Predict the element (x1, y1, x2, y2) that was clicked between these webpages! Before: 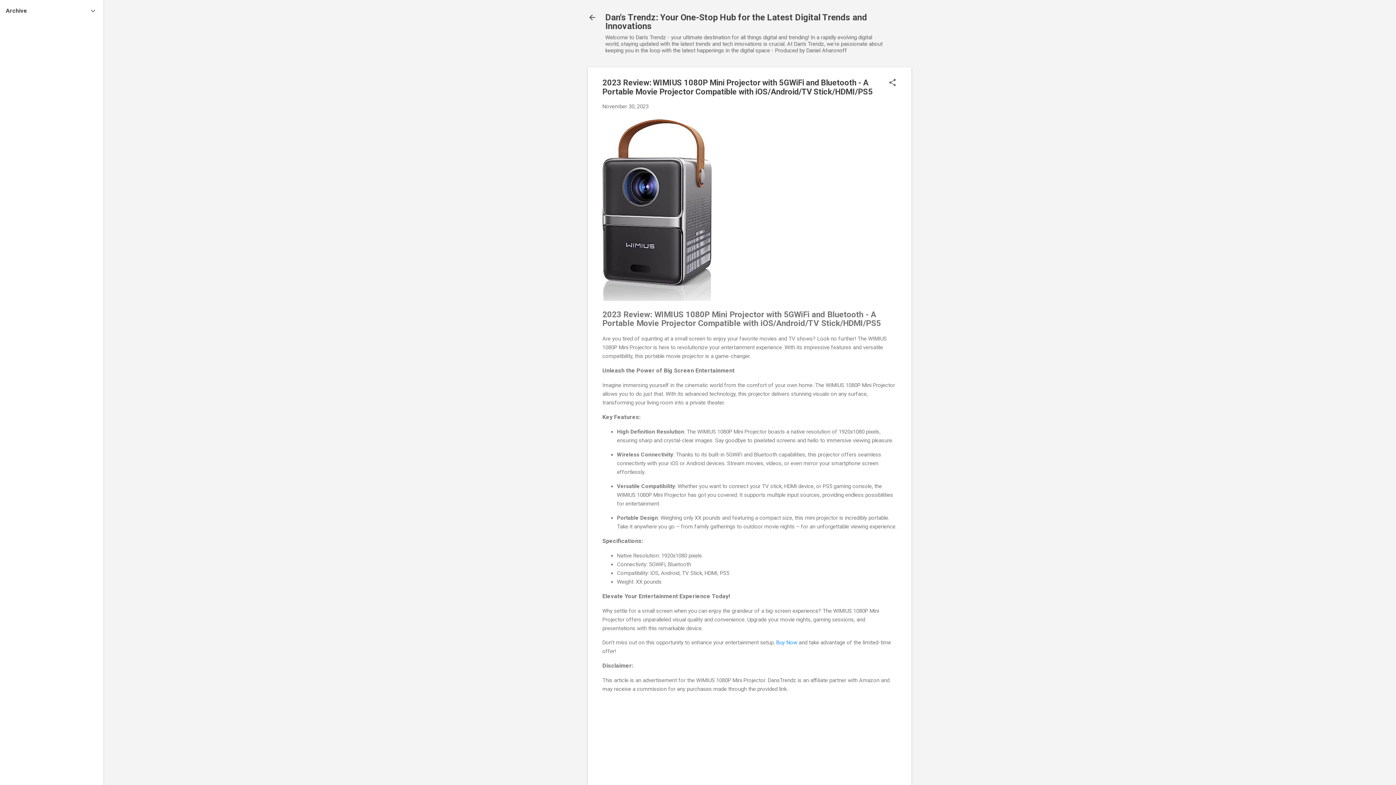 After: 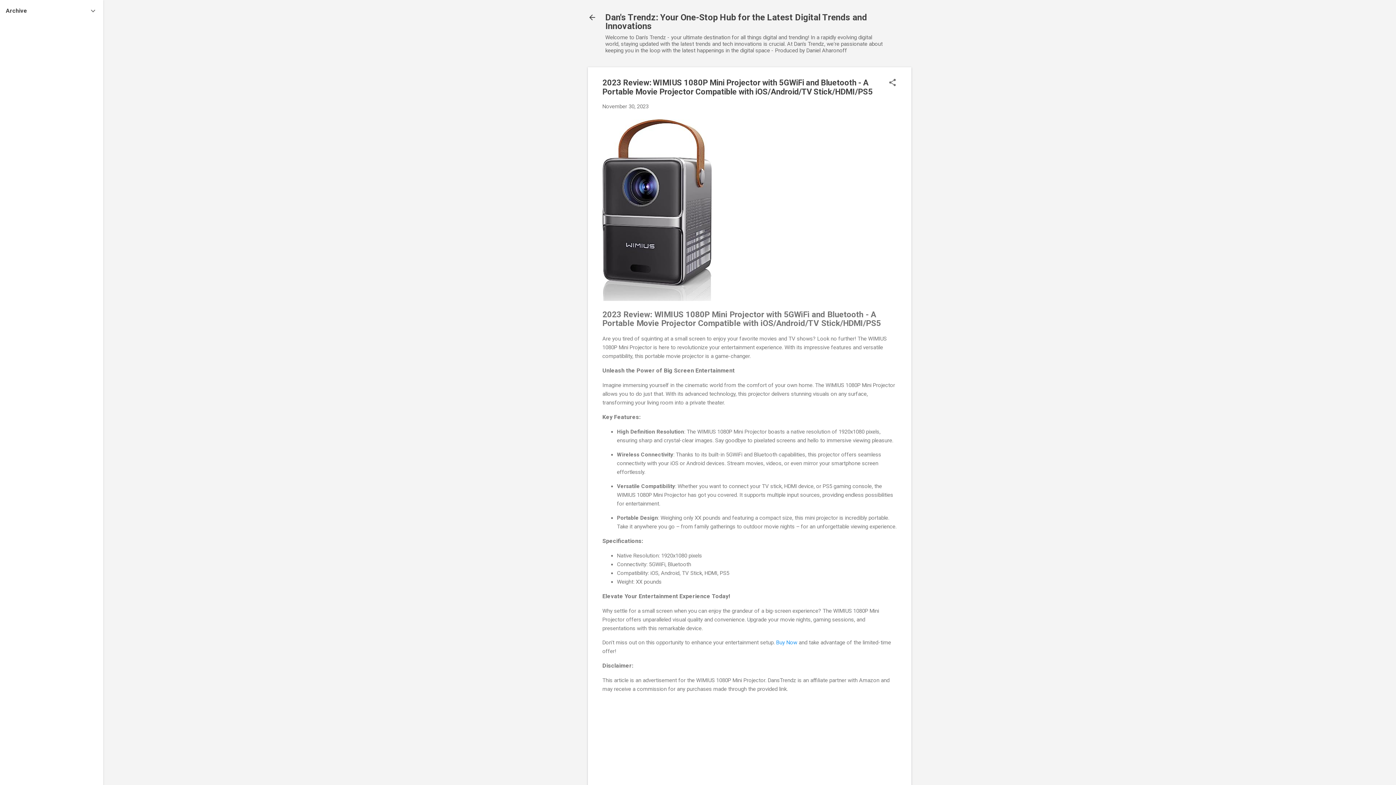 Action: bbox: (602, 103, 648, 109) label: November 30, 2023